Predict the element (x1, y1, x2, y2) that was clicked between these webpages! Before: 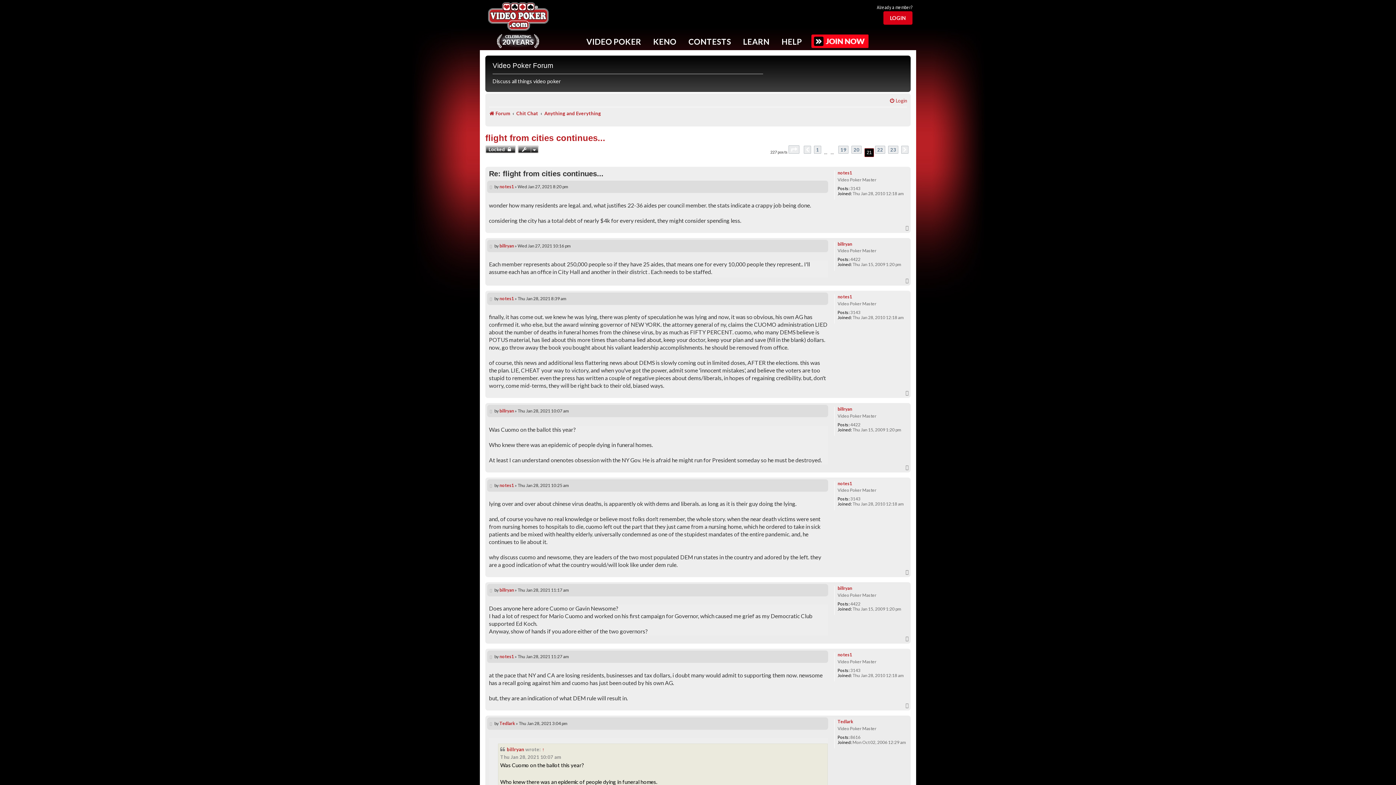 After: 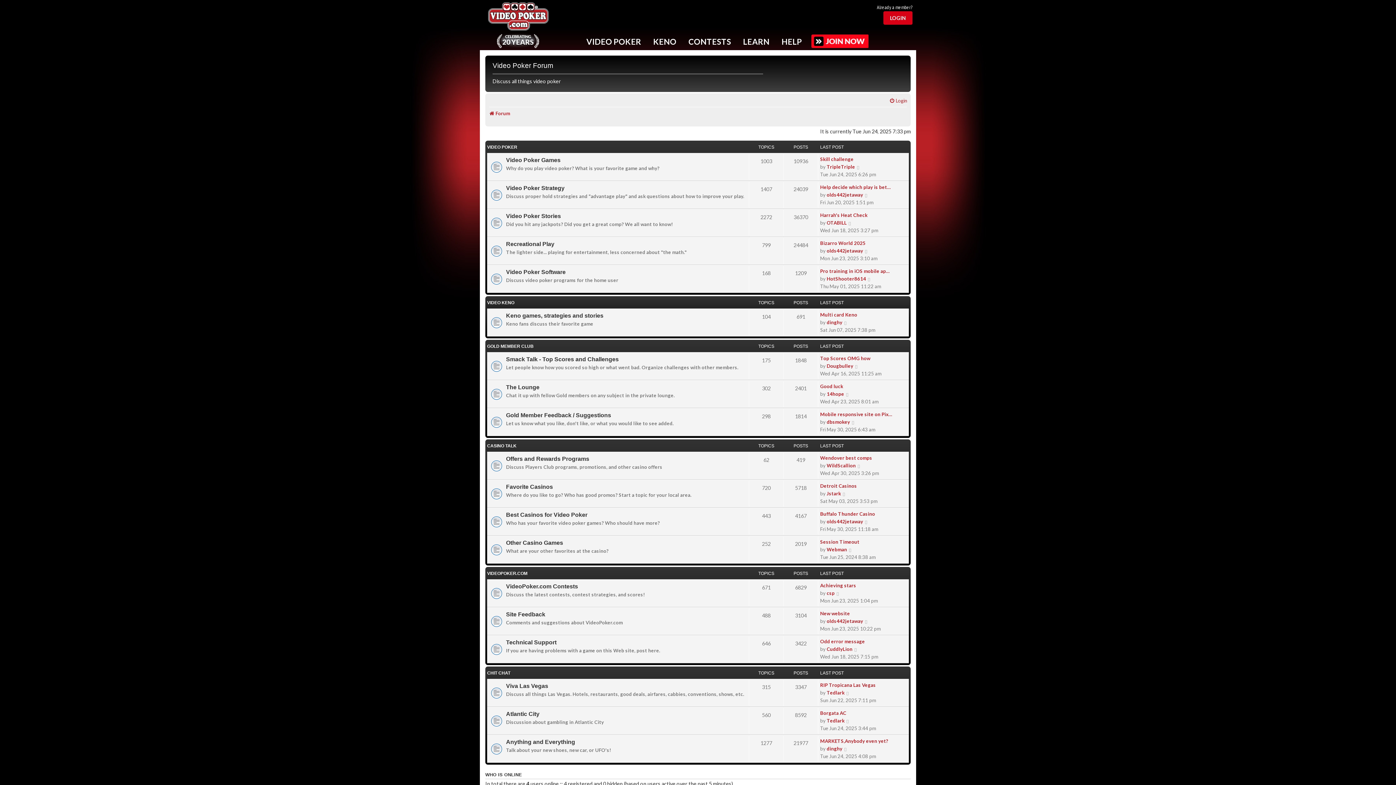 Action: bbox: (837, 585, 852, 591) label: billryan